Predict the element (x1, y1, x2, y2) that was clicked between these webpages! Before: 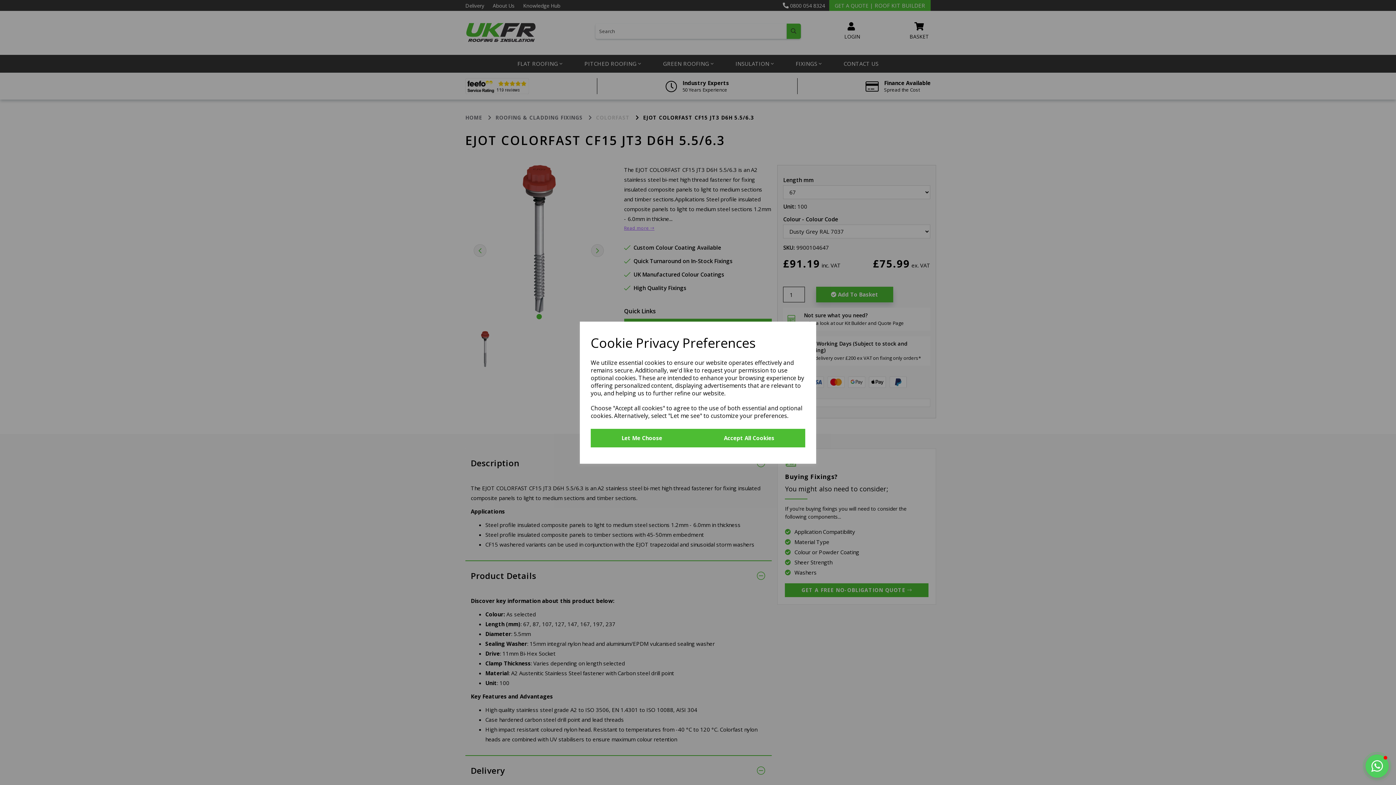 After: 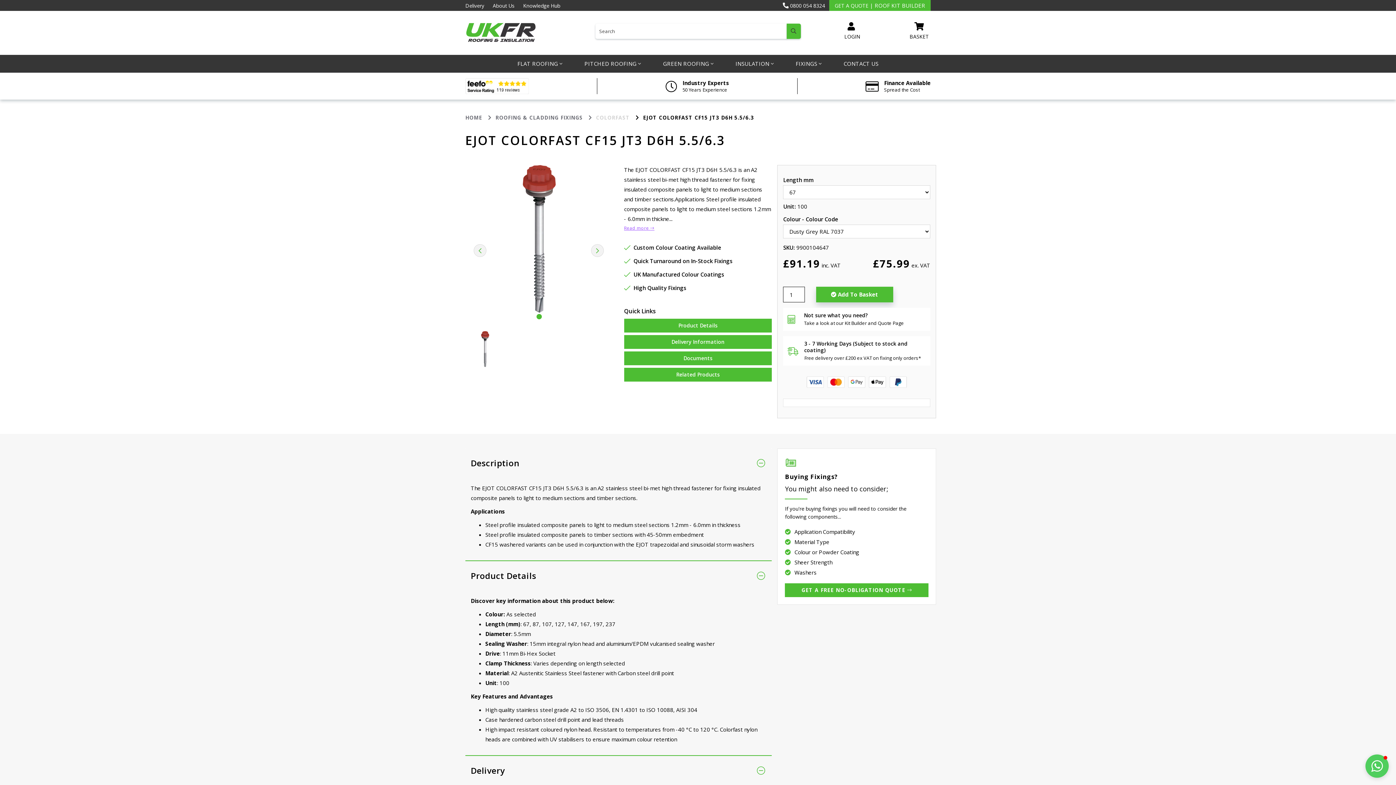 Action: bbox: (693, 428, 805, 447) label: Accept All Cookies